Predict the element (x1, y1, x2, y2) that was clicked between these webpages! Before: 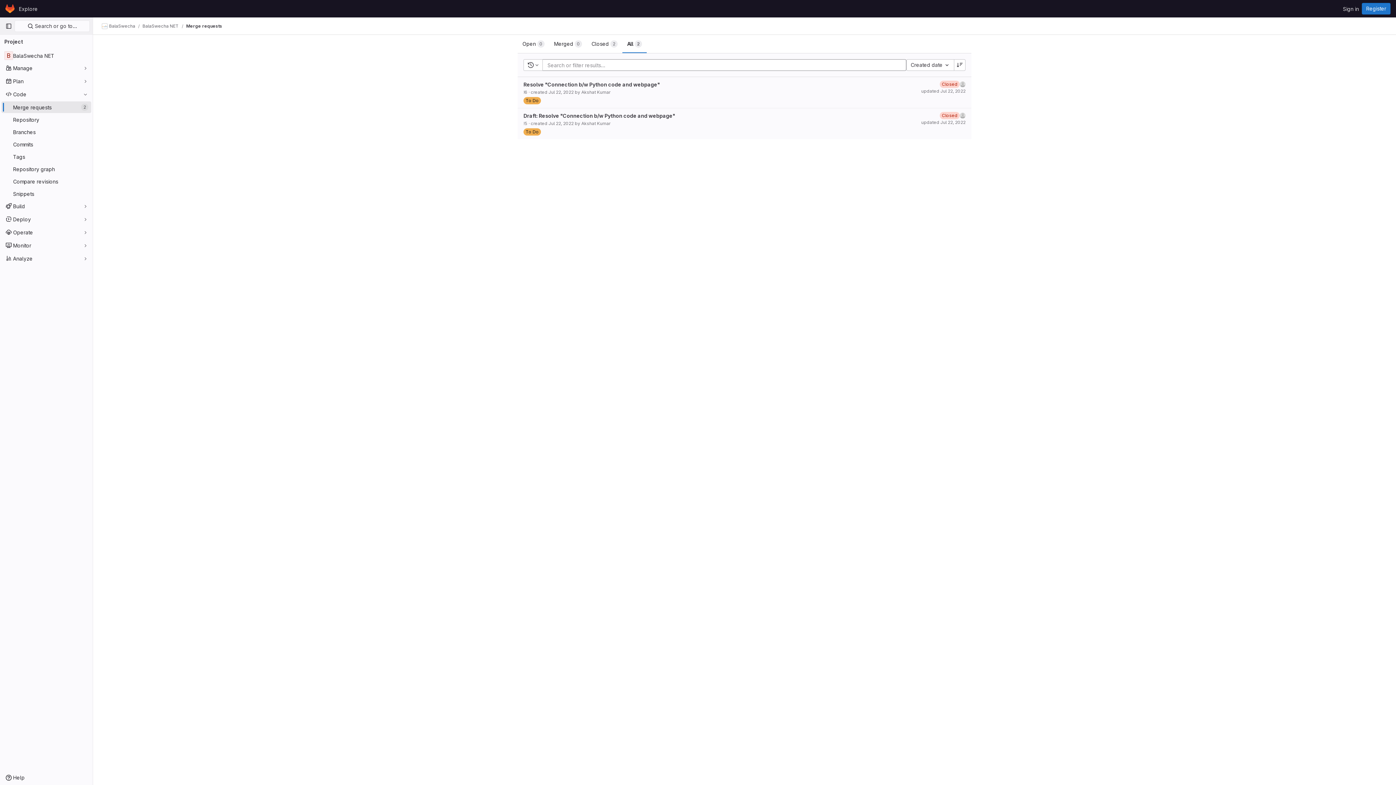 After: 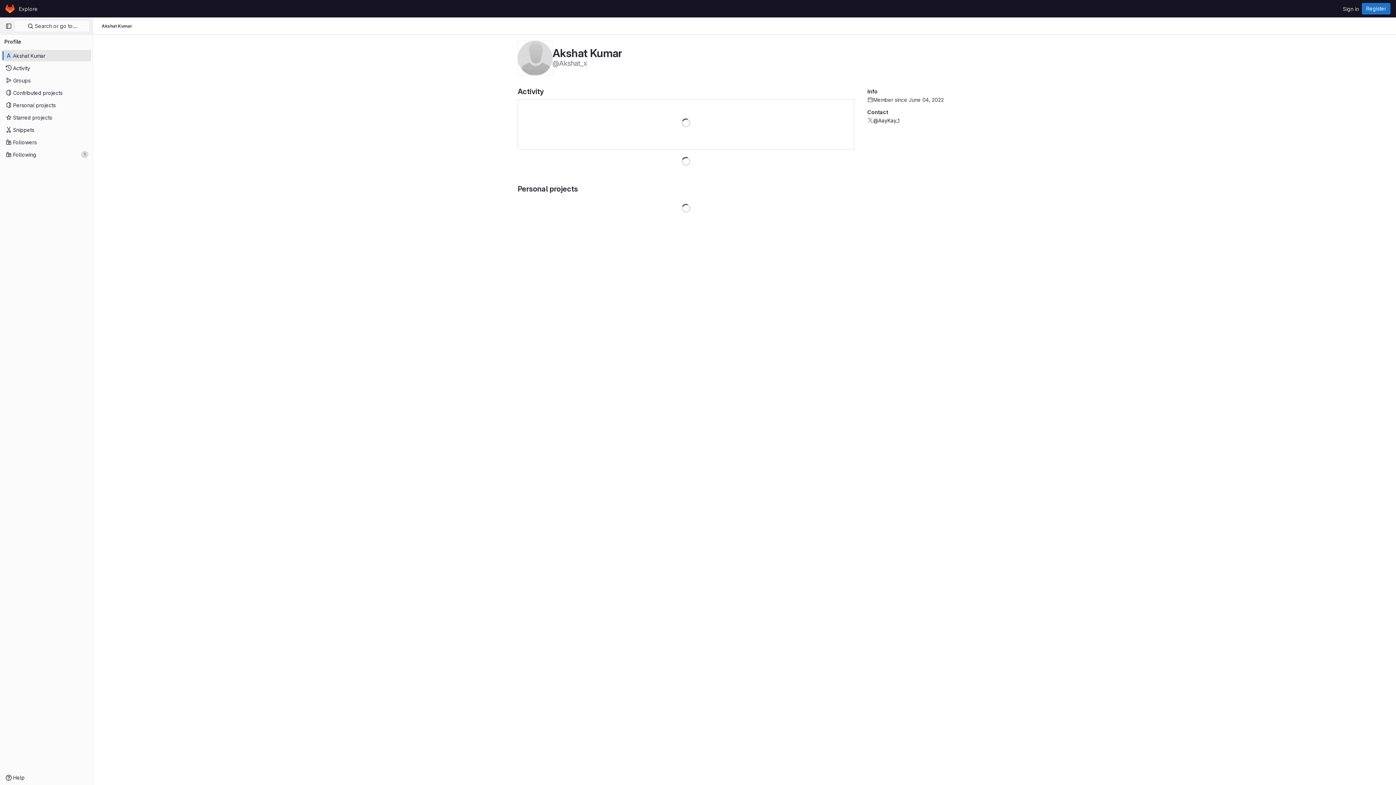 Action: bbox: (581, 89, 610, 94) label: Akshat Kumar